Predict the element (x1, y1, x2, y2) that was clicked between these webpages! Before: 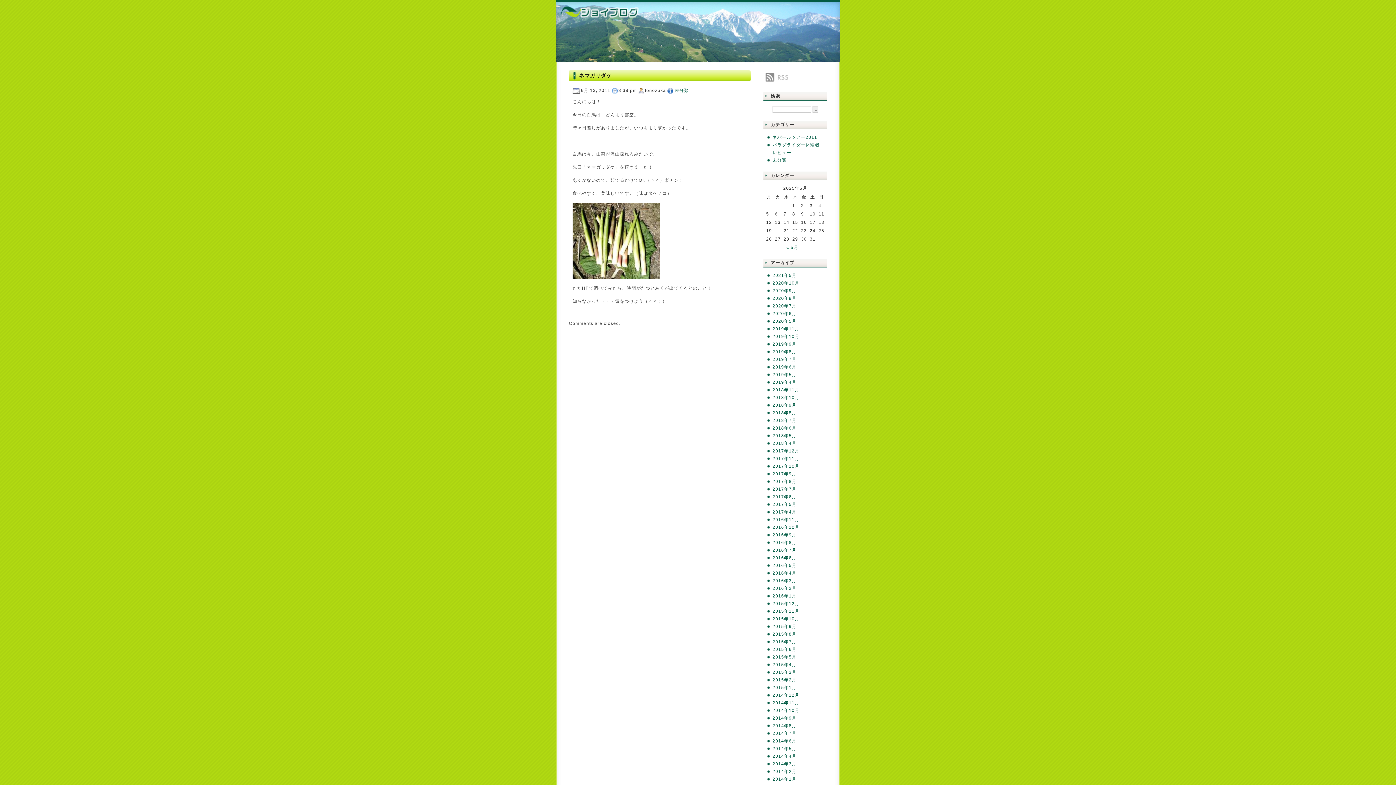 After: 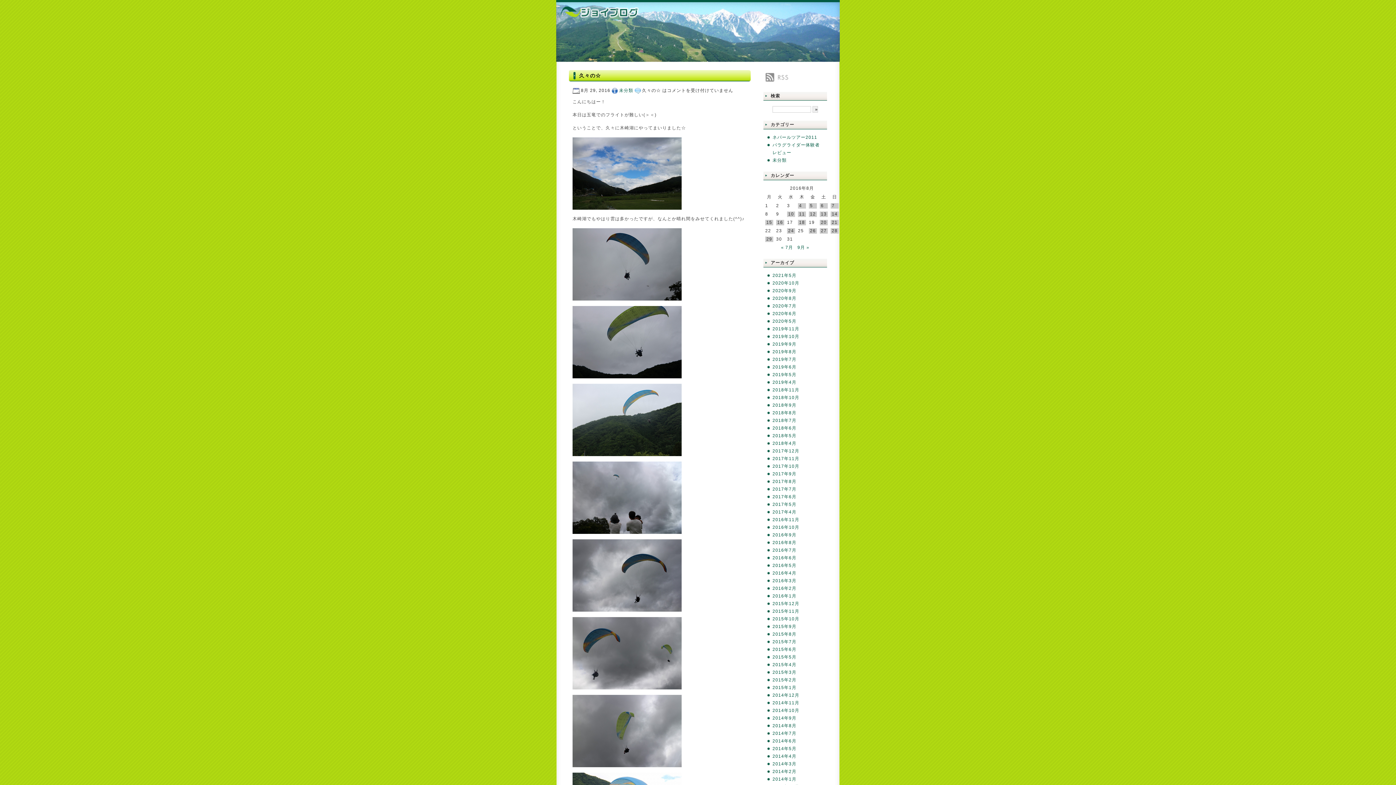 Action: label: 2016年8月 bbox: (772, 540, 796, 545)